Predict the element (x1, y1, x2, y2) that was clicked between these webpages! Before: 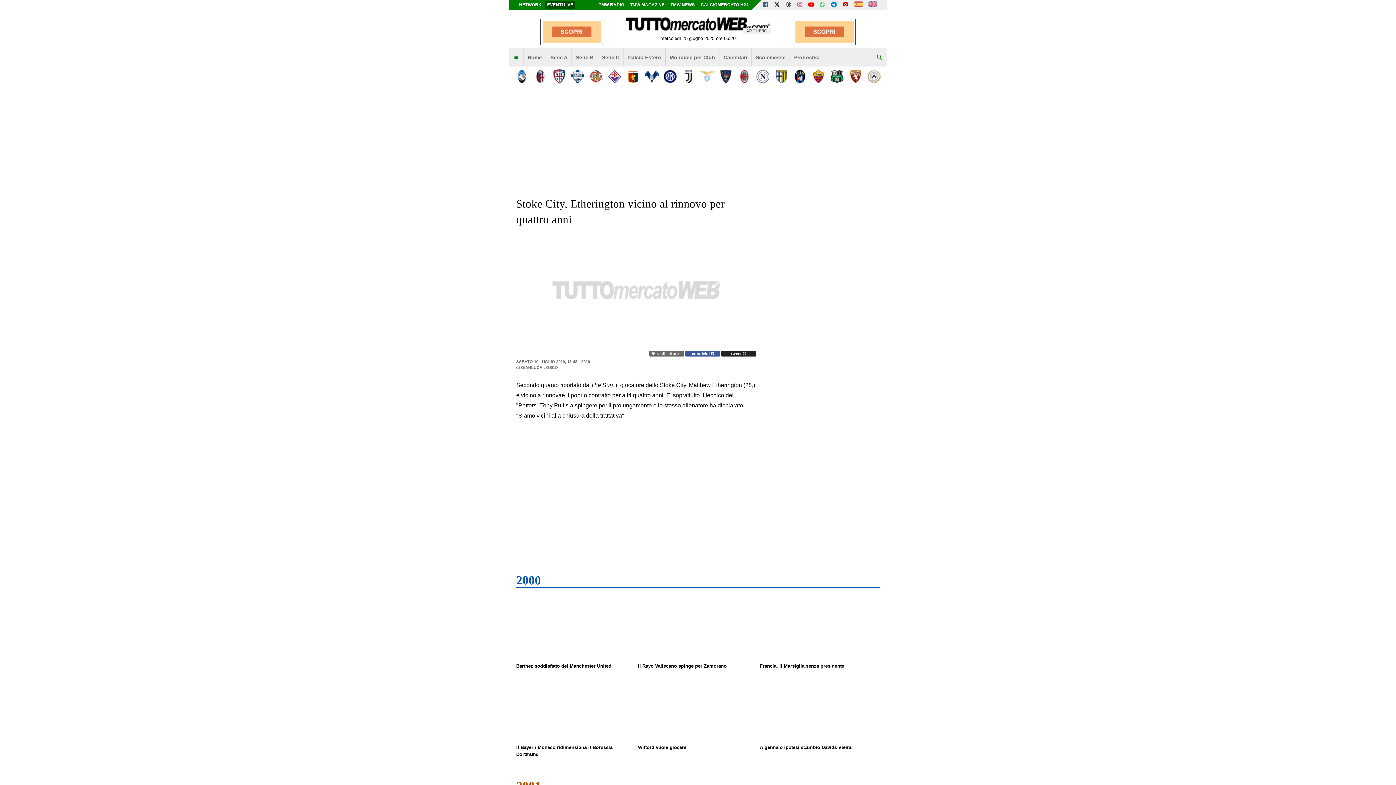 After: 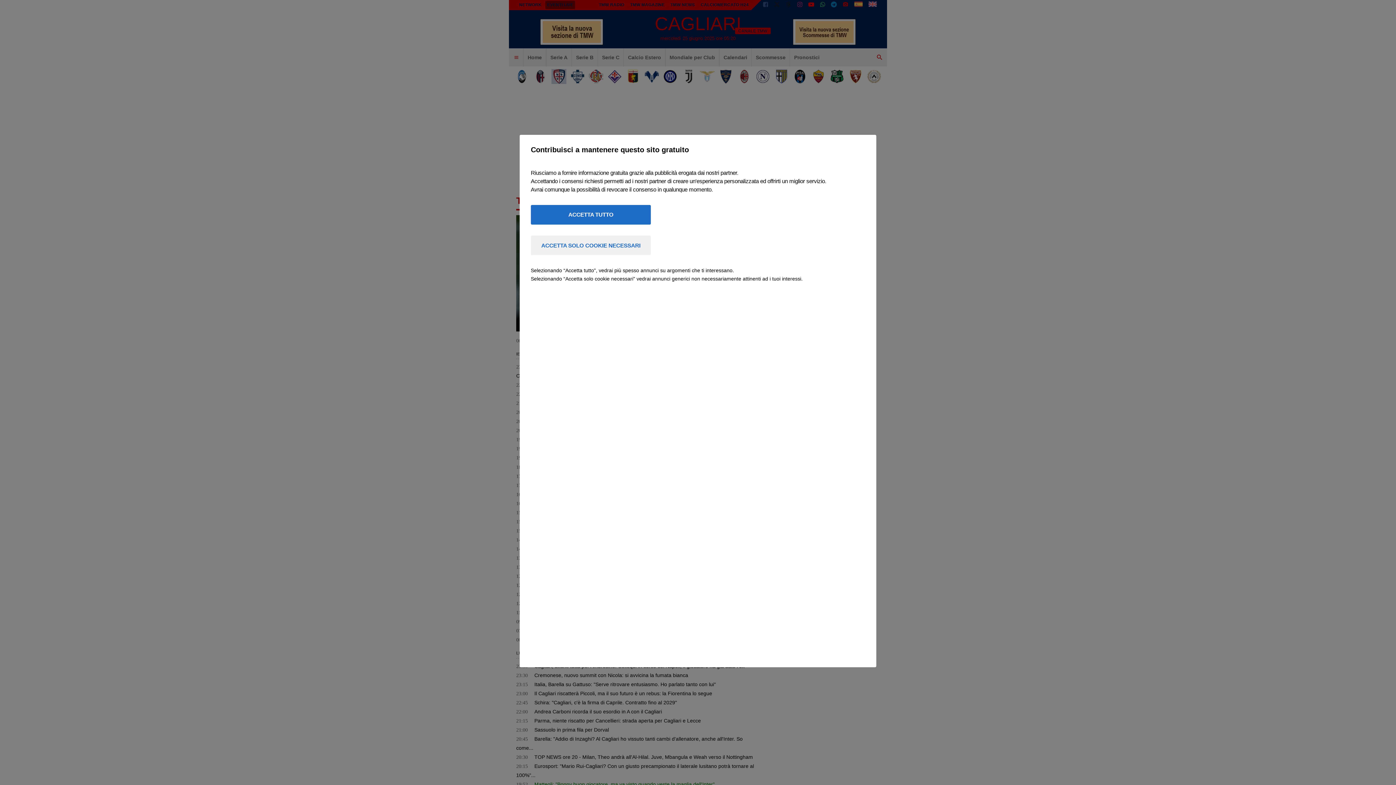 Action: bbox: (551, 69, 566, 83)